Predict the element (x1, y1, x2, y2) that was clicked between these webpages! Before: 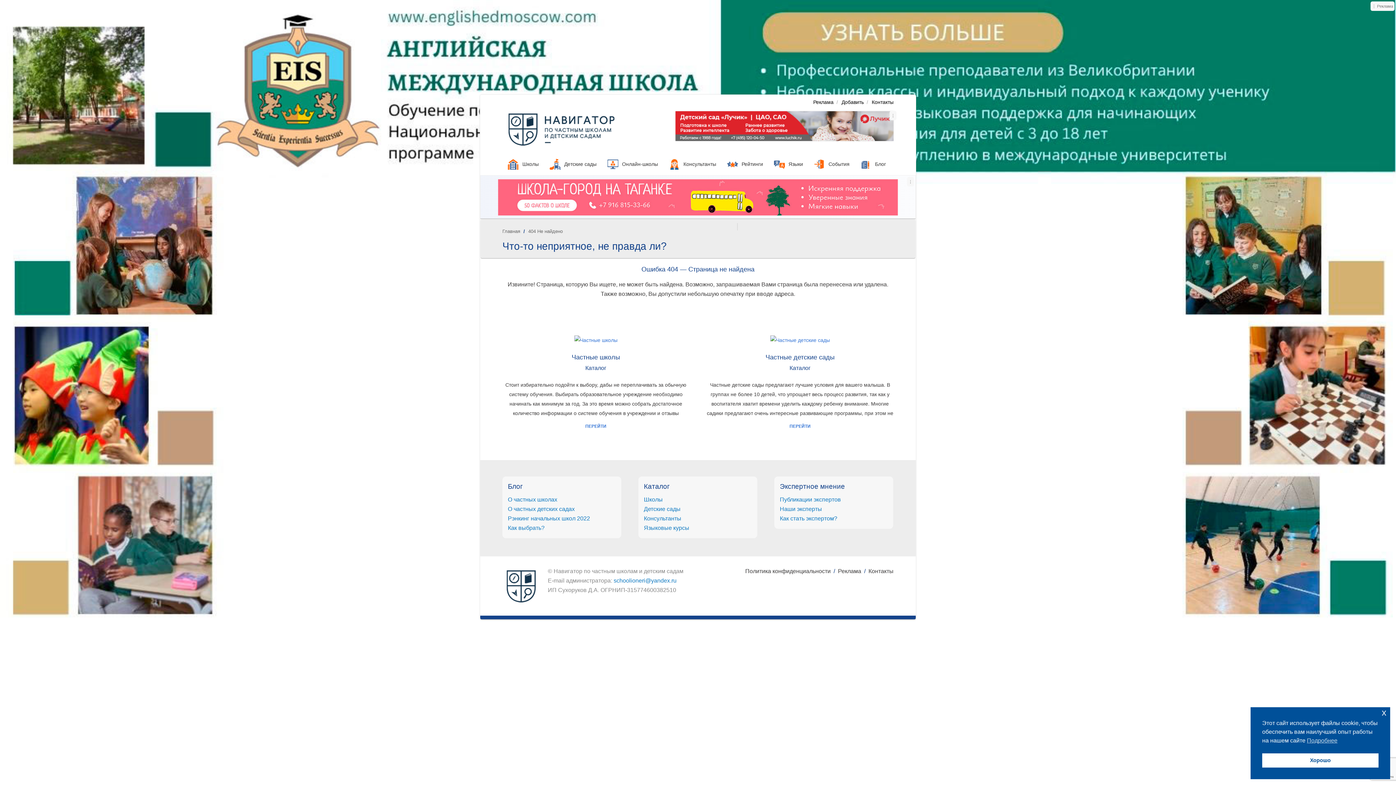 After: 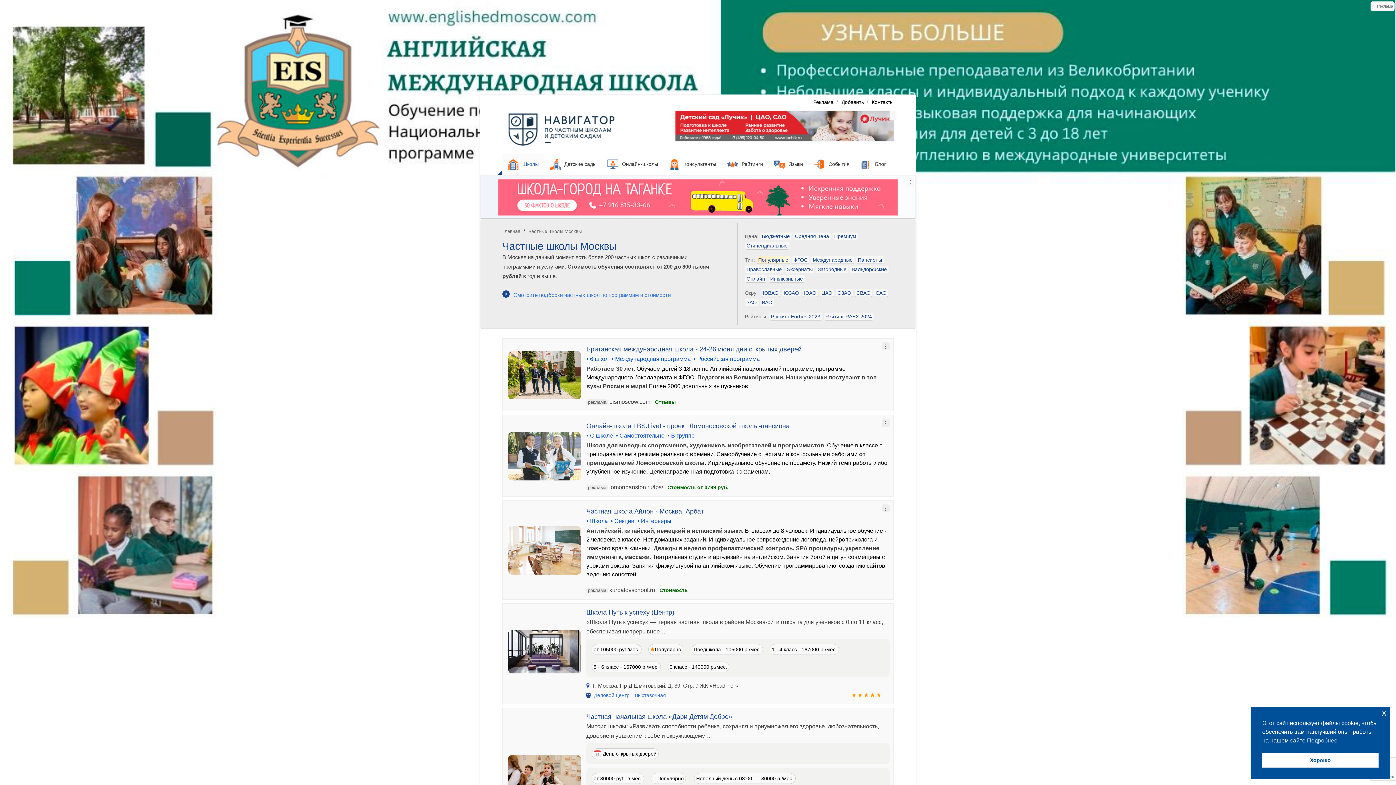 Action: label: Школы bbox: (502, 154, 544, 175)